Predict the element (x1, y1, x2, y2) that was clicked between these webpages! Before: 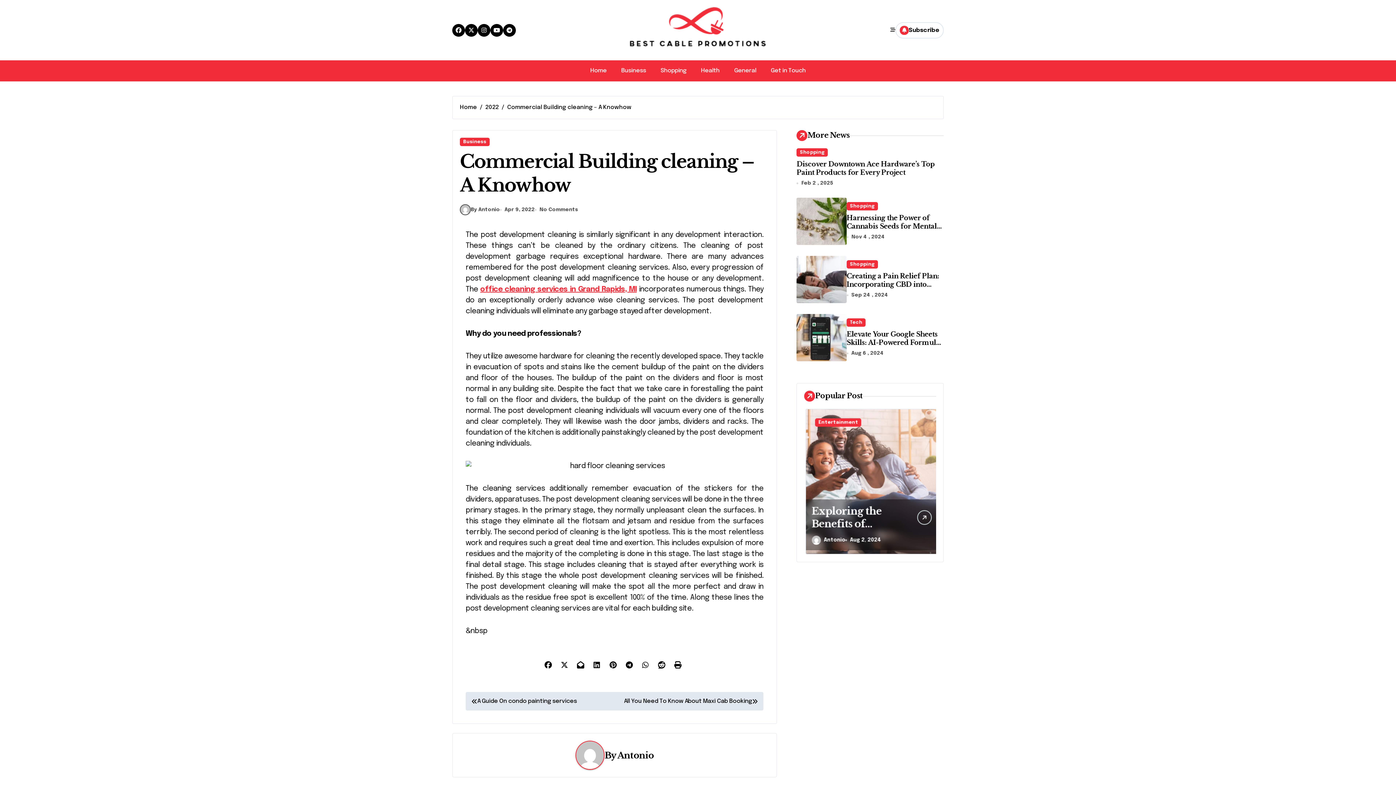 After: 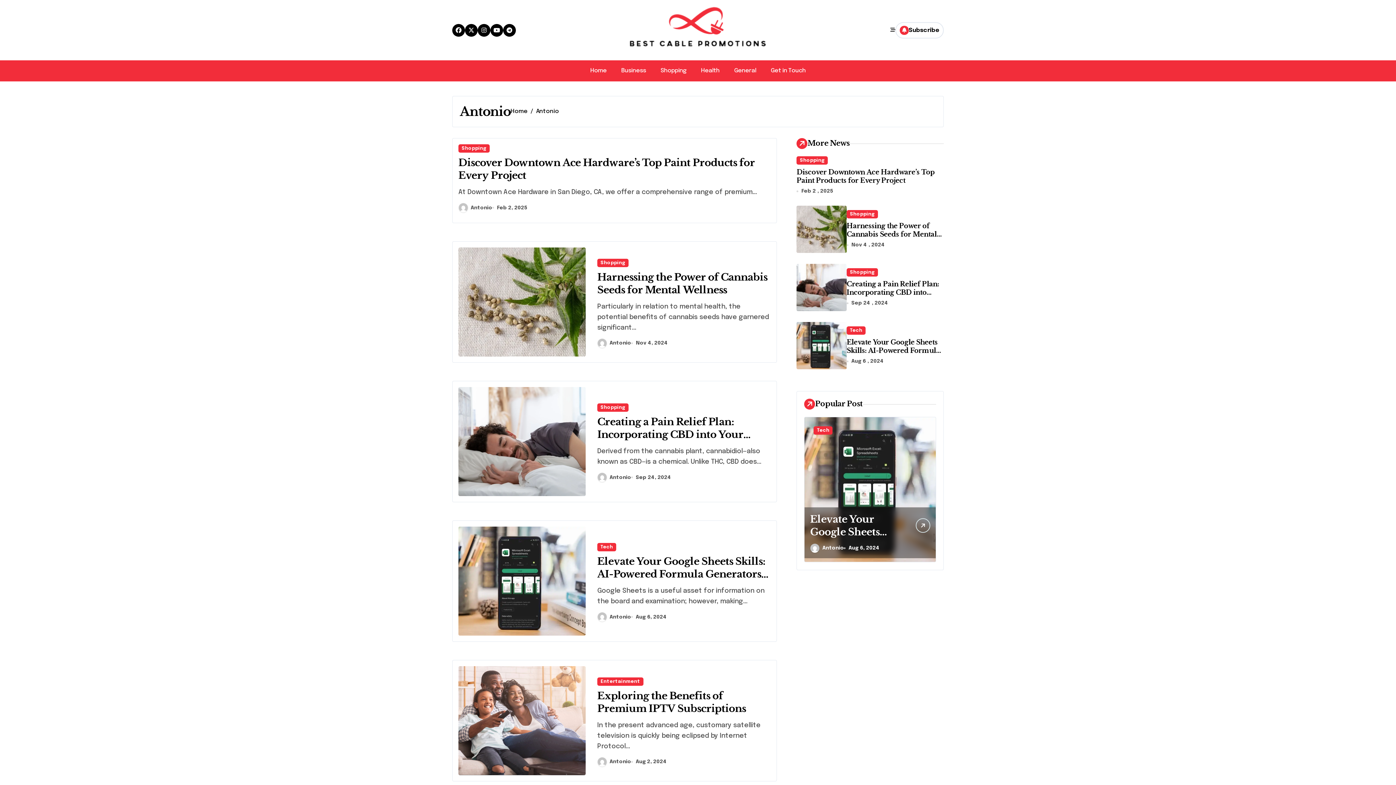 Action: bbox: (617, 750, 653, 760) label: Antonio